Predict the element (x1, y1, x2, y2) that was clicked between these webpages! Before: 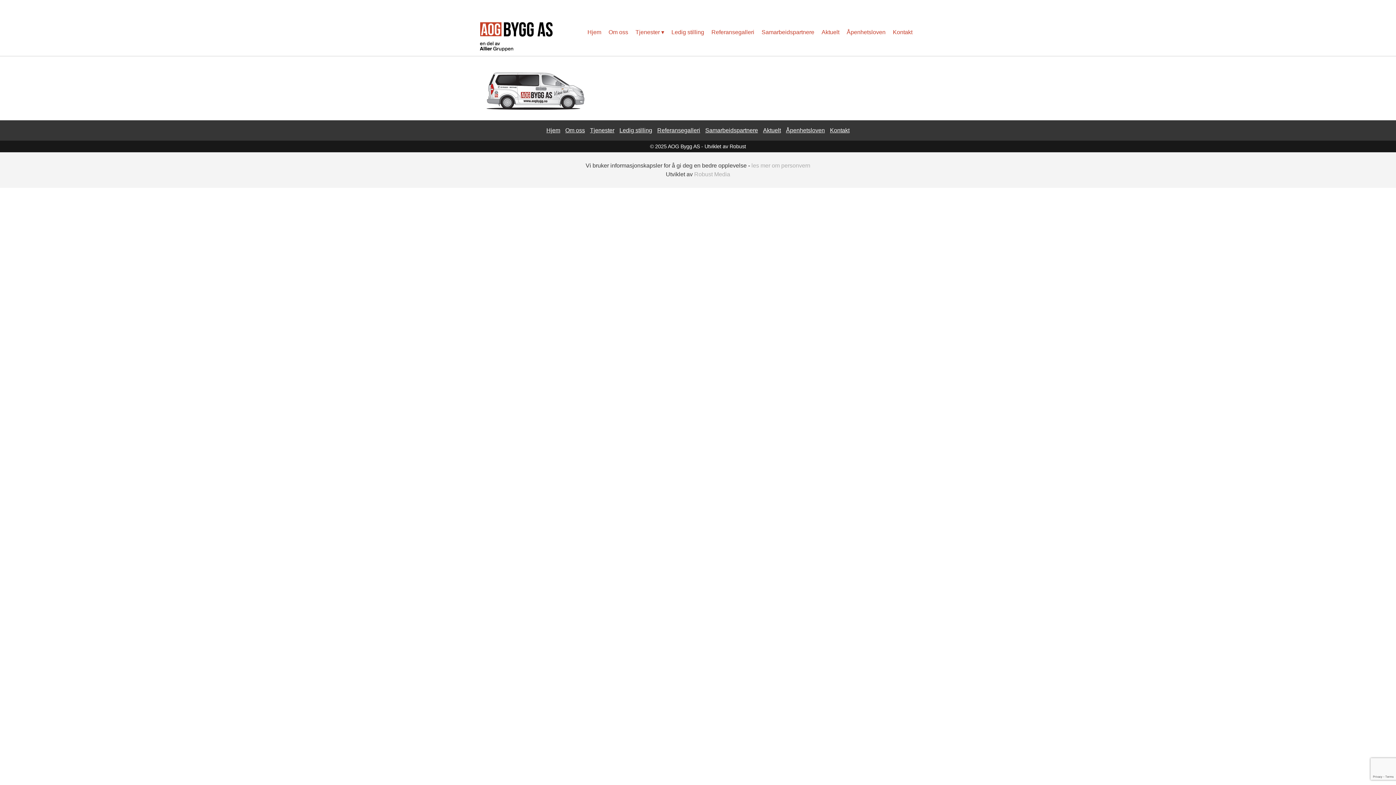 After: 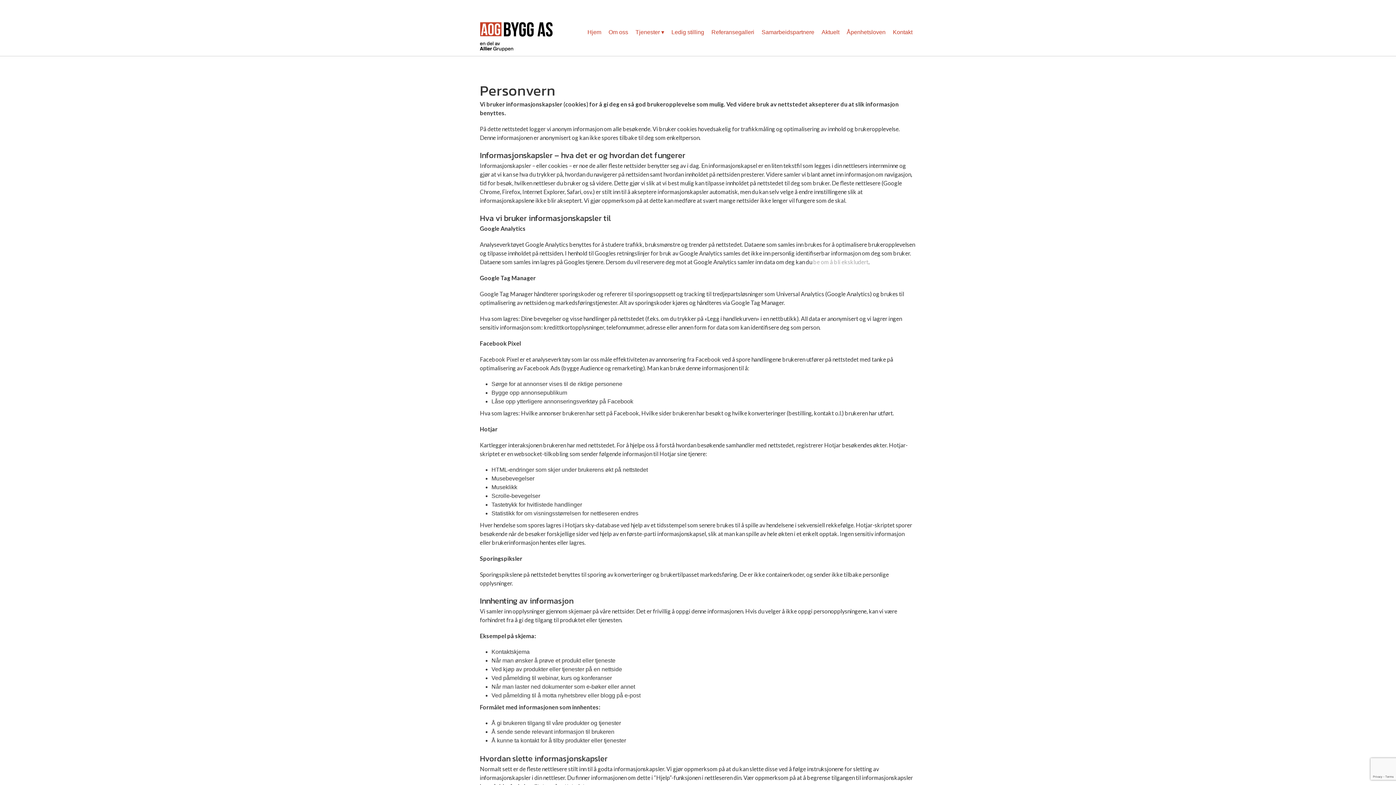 Action: label: les mer om personvern bbox: (751, 162, 810, 168)